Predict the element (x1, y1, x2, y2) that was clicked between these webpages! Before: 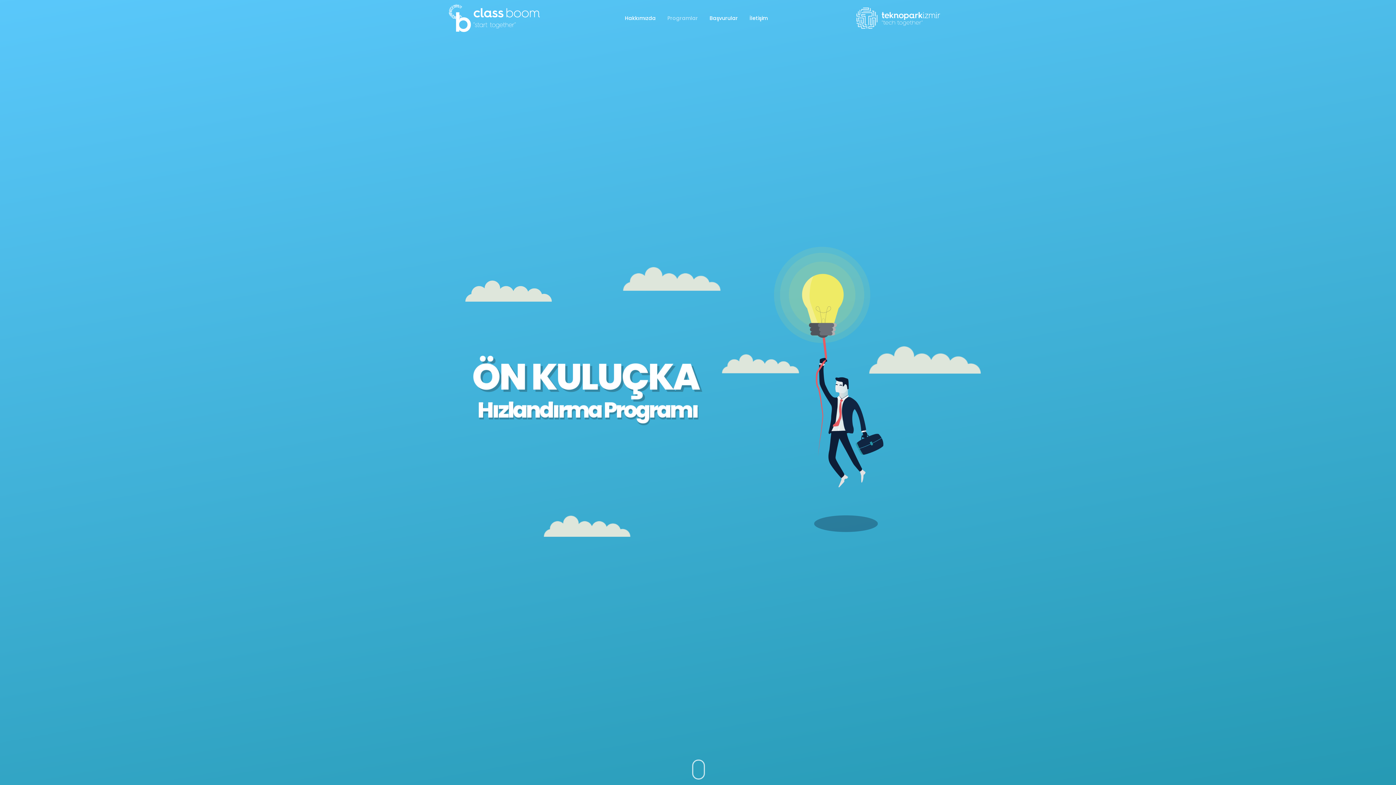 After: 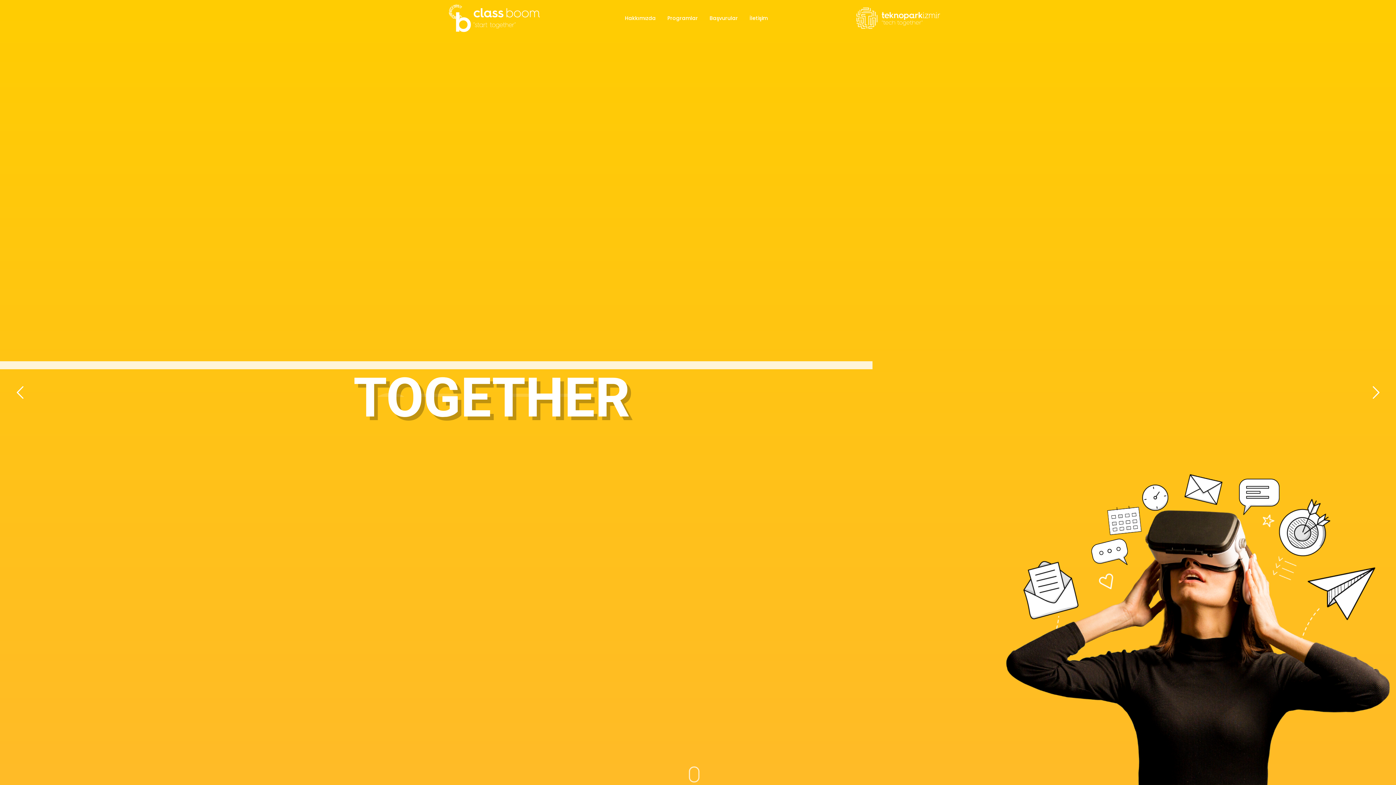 Action: bbox: (449, 12, 630, 22)